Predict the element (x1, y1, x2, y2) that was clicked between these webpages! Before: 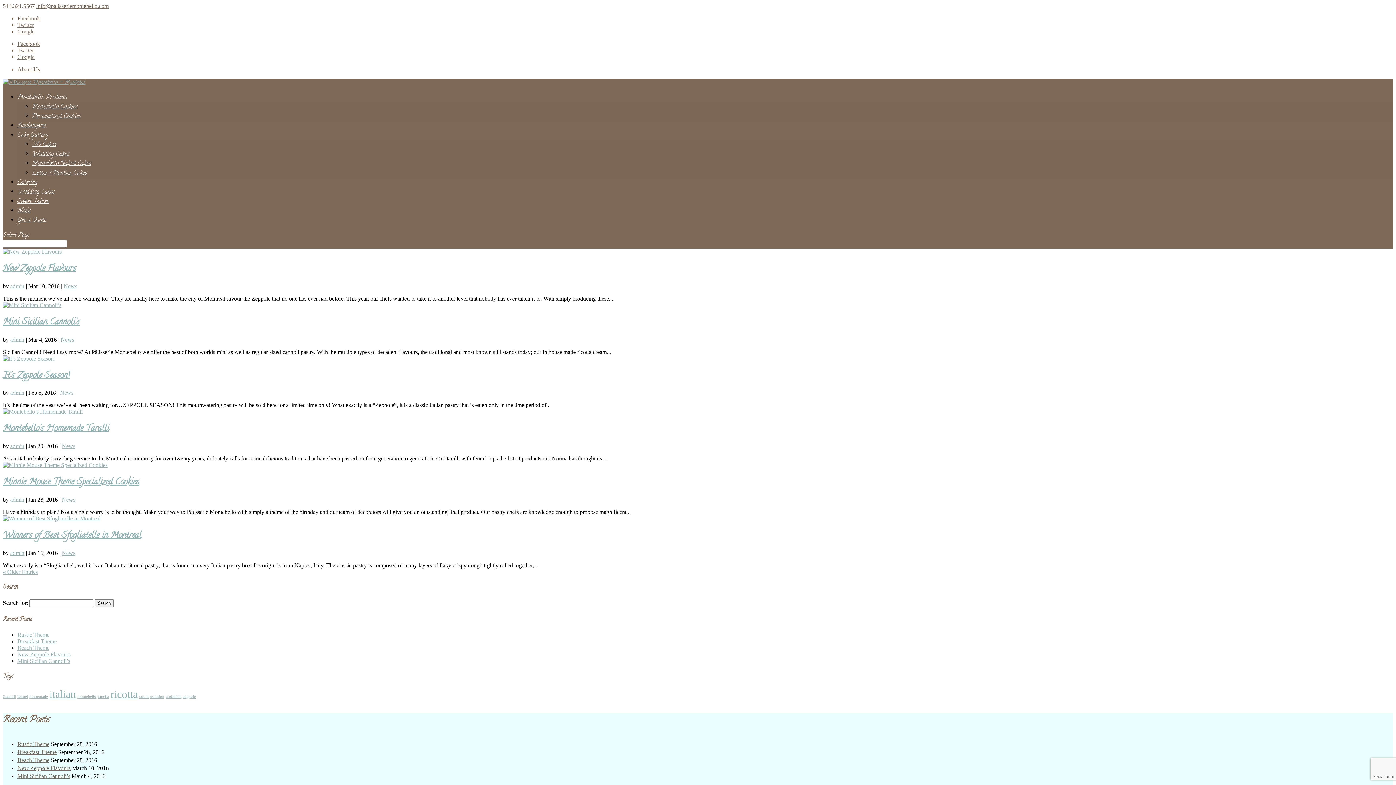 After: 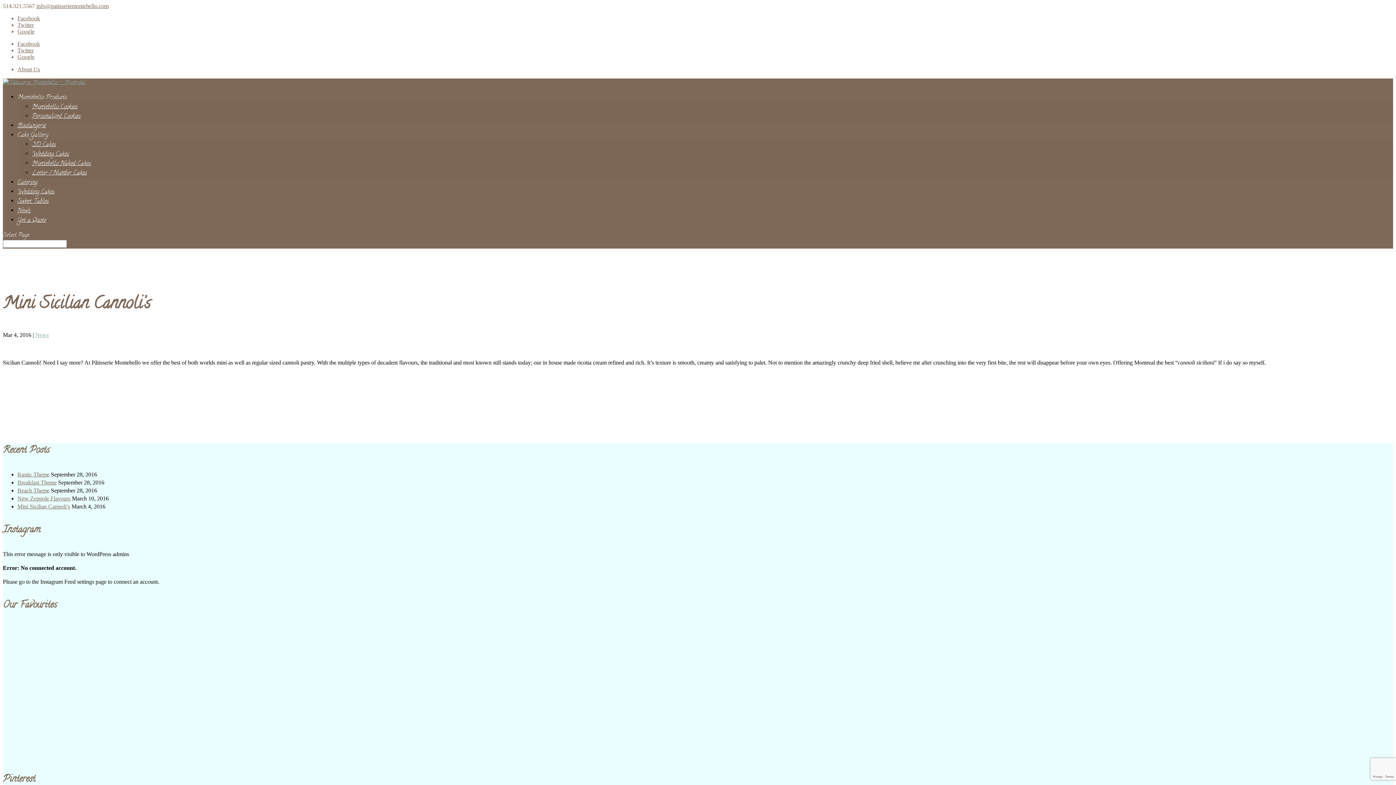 Action: label: Mini Sicilian Cannoli’s bbox: (17, 773, 70, 779)